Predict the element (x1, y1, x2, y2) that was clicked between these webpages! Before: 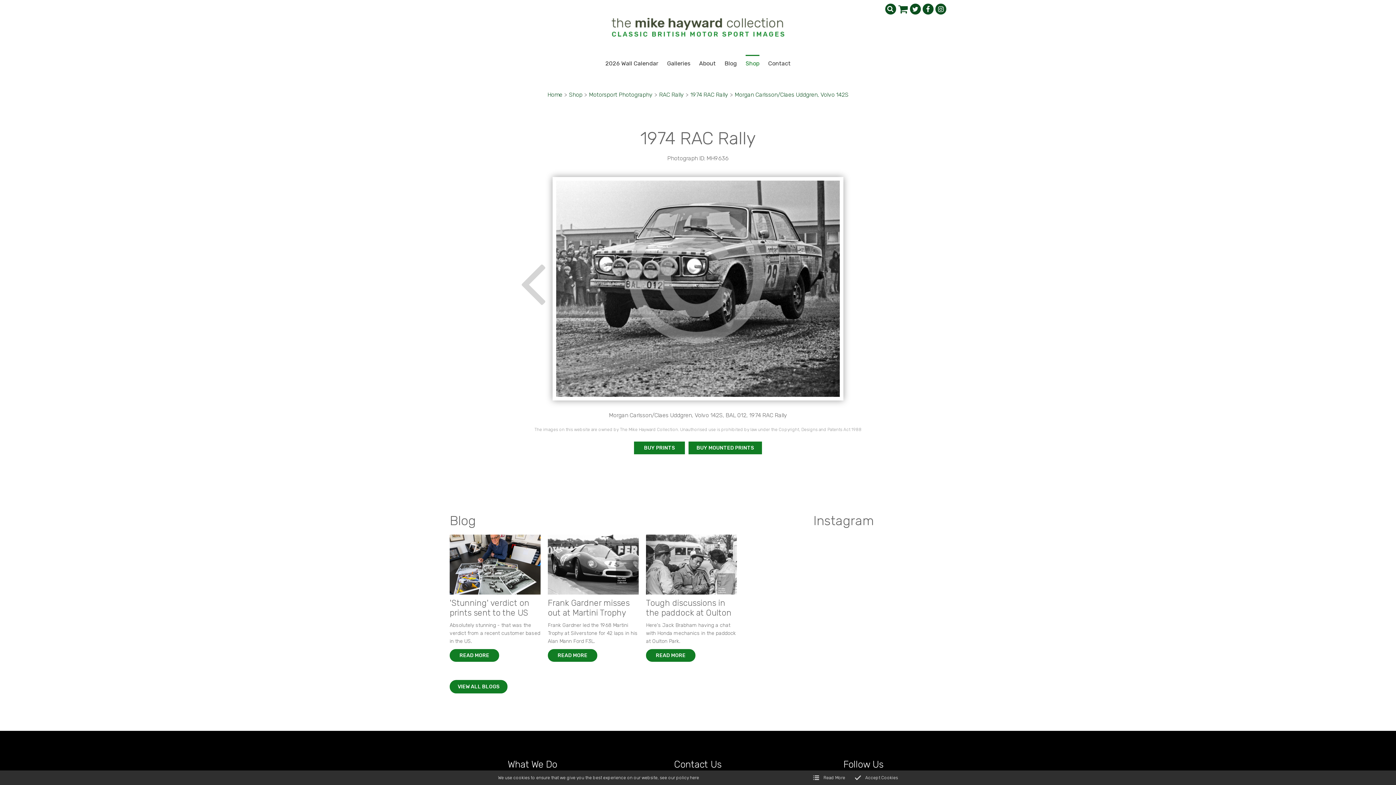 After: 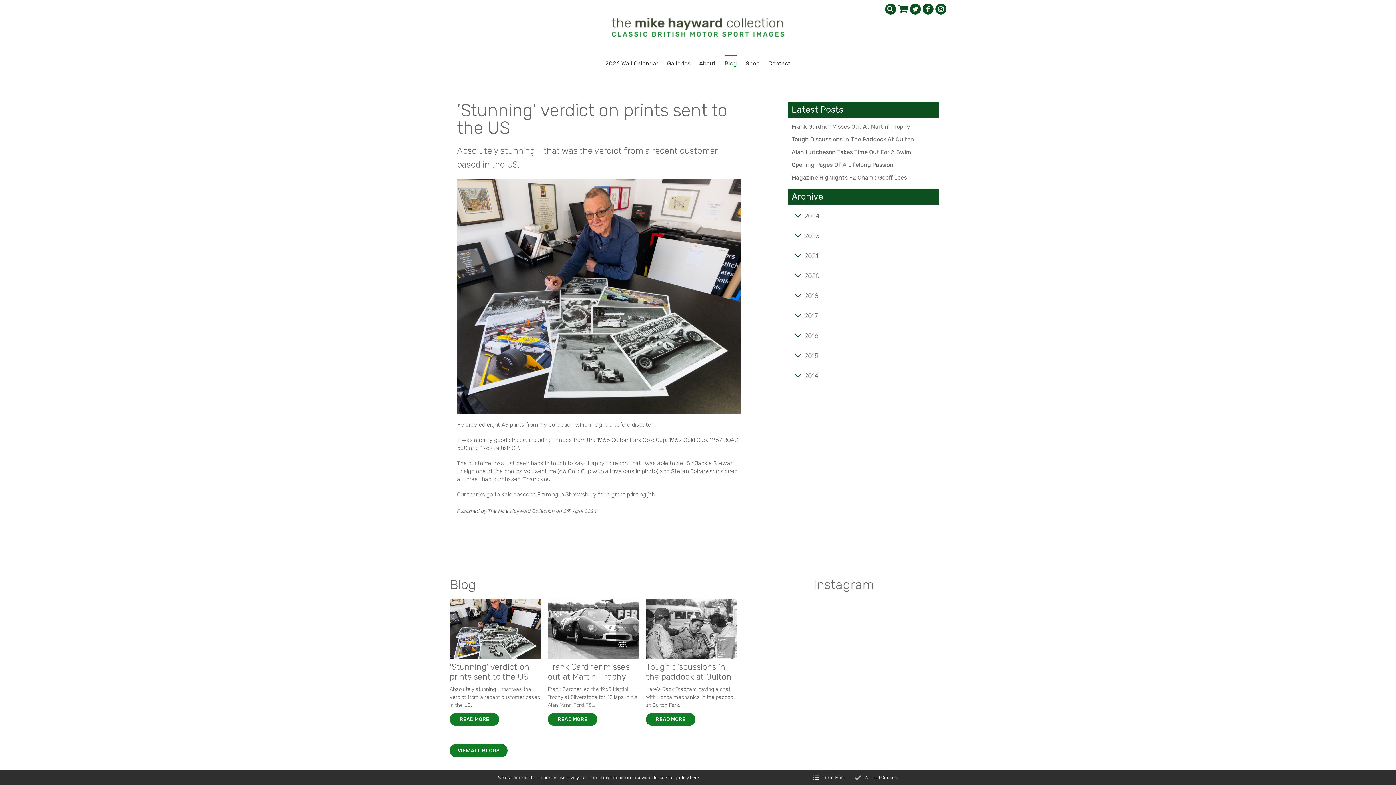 Action: label: 'Stunning' verdict on prints sent to the US

Absolutely stunning - that was the verdict from a recent customer based in the US.

READ MORE bbox: (449, 534, 540, 665)